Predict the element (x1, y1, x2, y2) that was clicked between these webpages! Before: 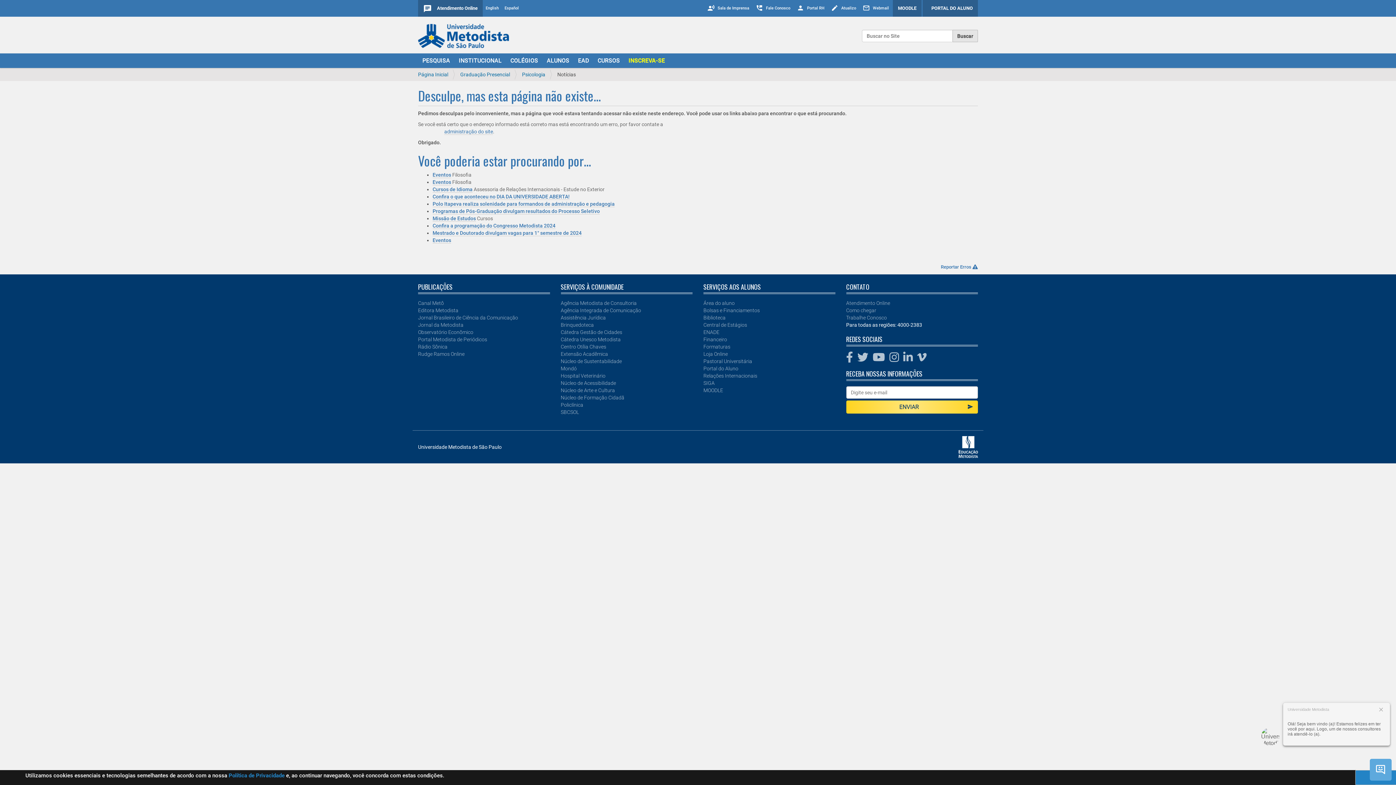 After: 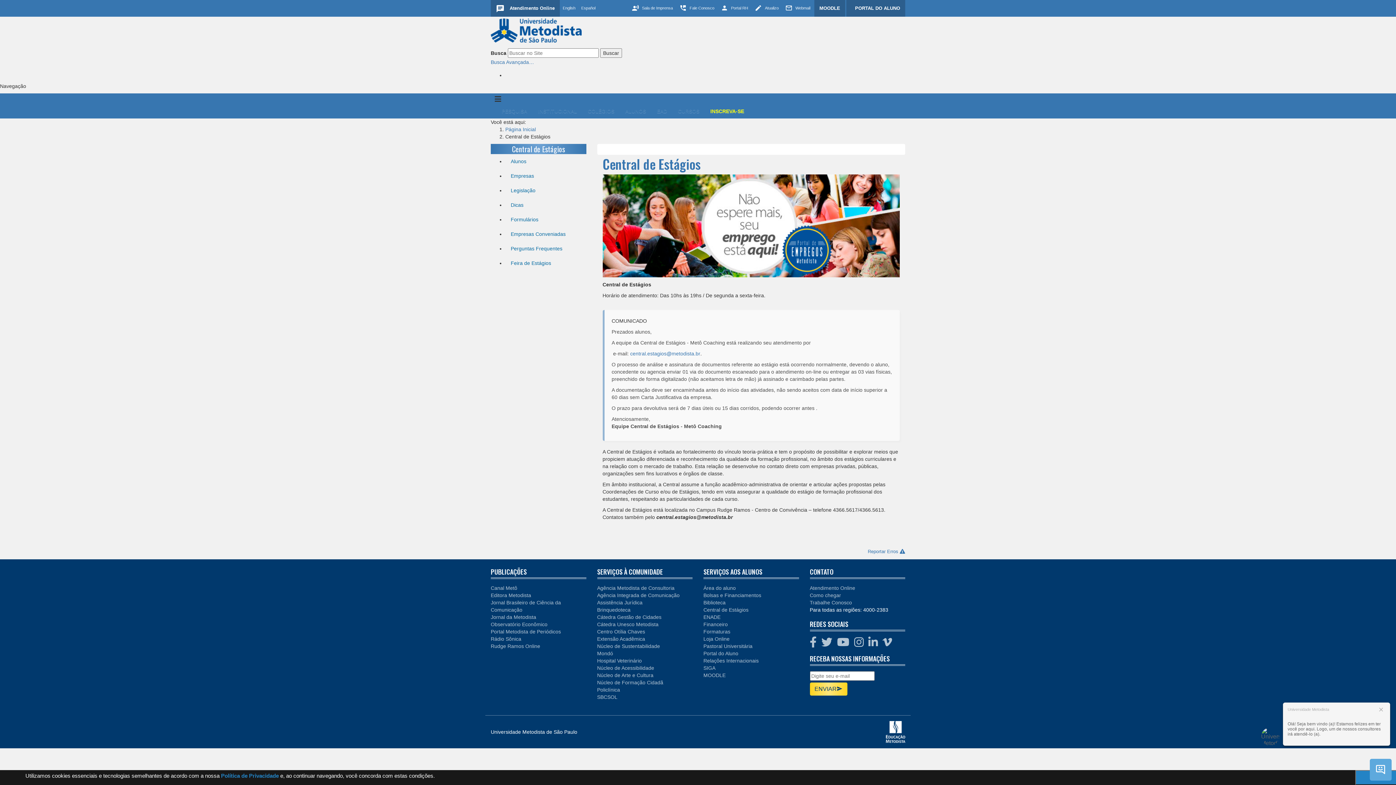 Action: label: Central de Estágios bbox: (703, 322, 747, 328)